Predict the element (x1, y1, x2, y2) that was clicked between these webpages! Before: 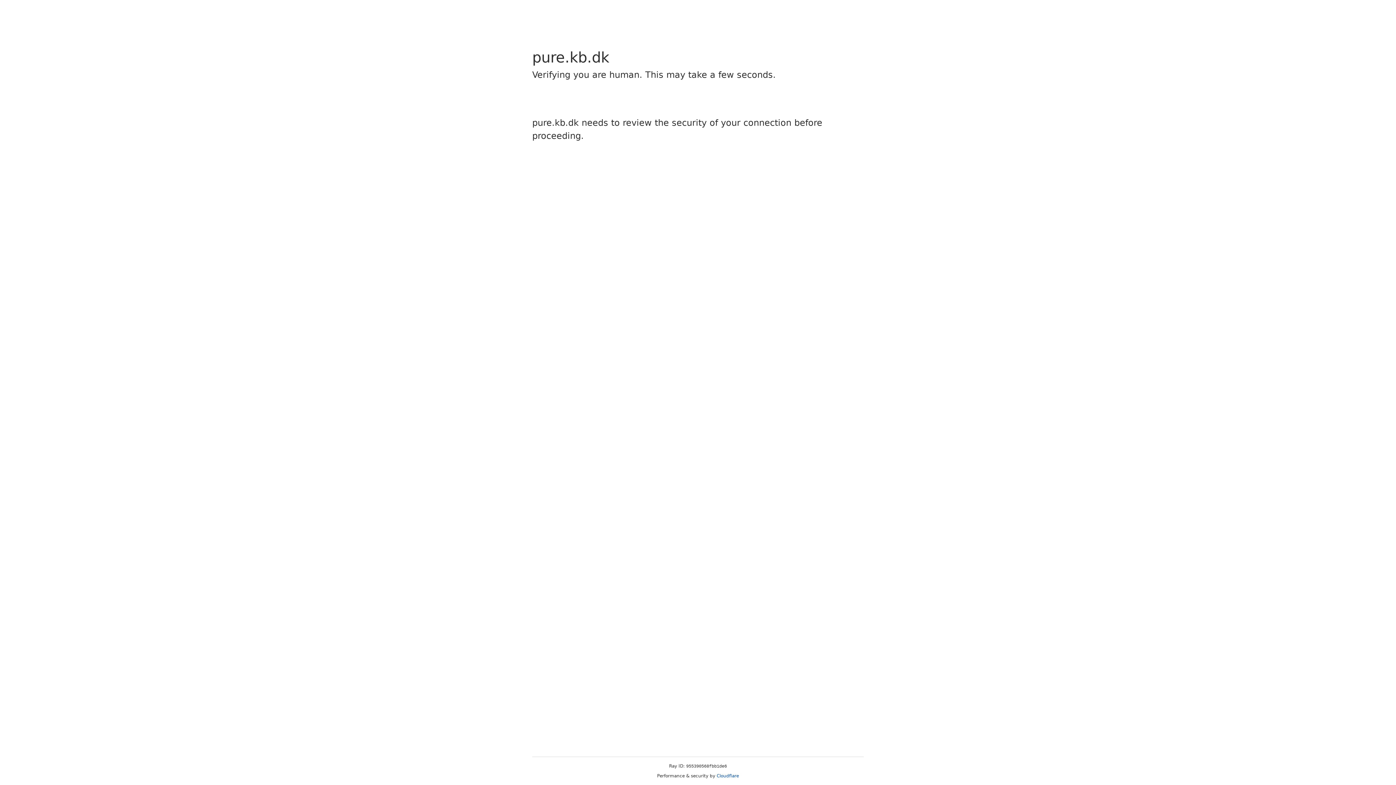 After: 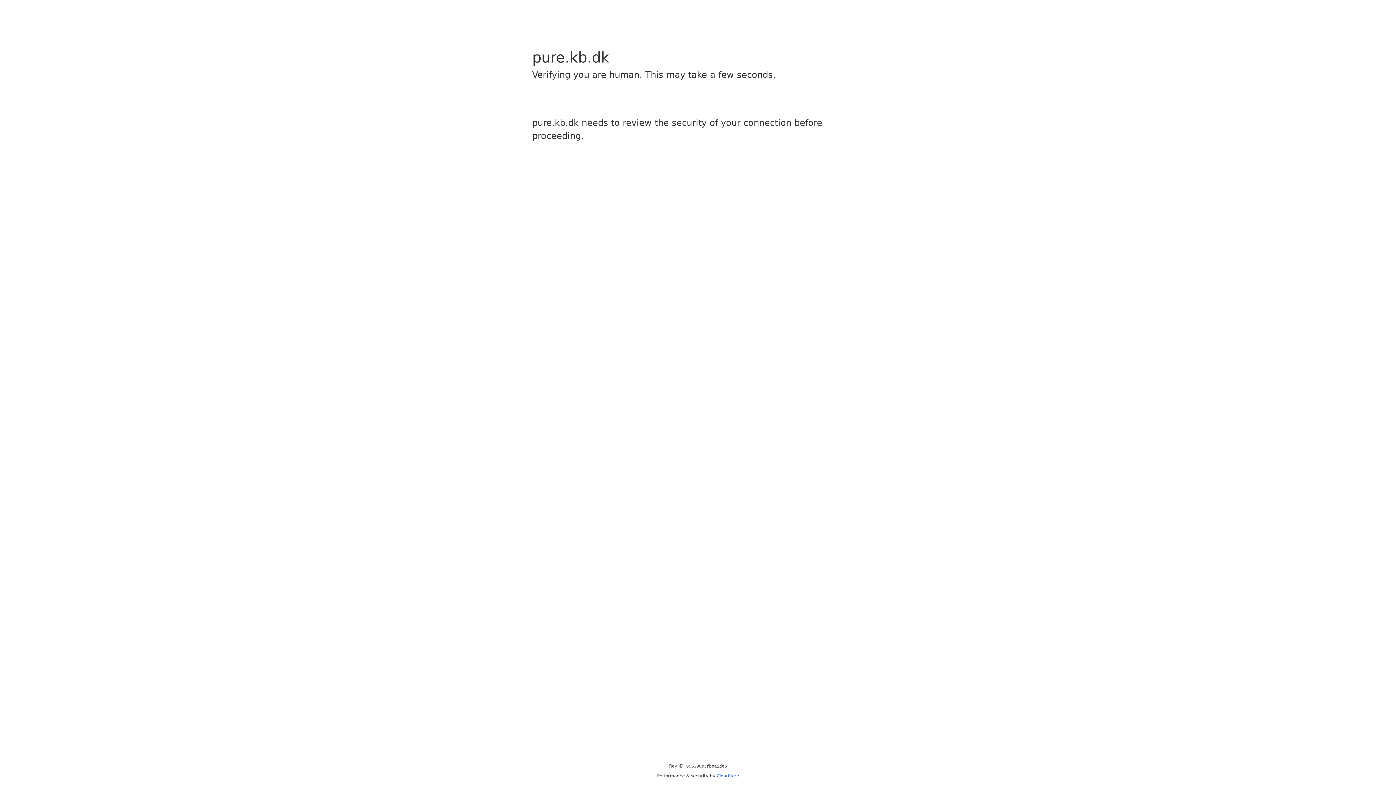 Action: bbox: (716, 773, 739, 778) label: Cloudflare